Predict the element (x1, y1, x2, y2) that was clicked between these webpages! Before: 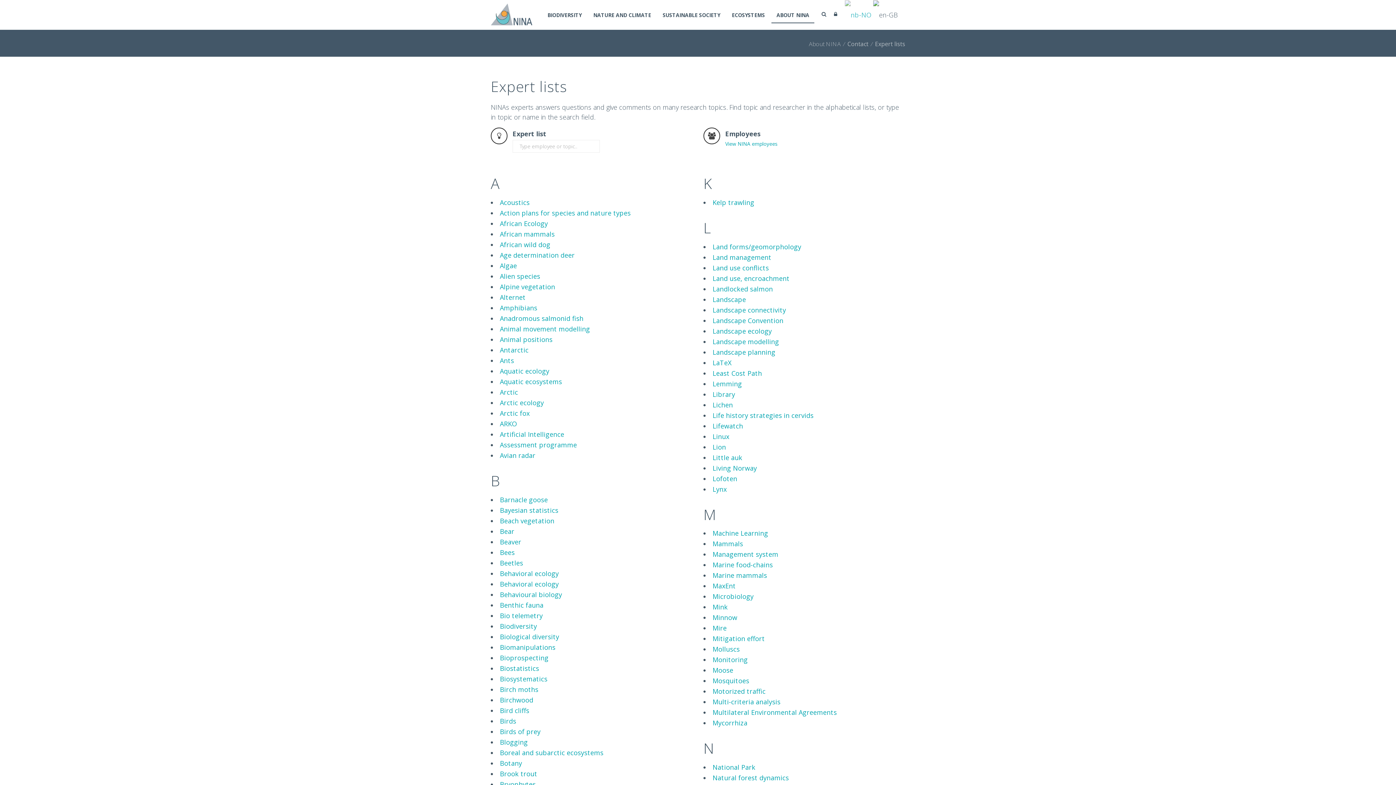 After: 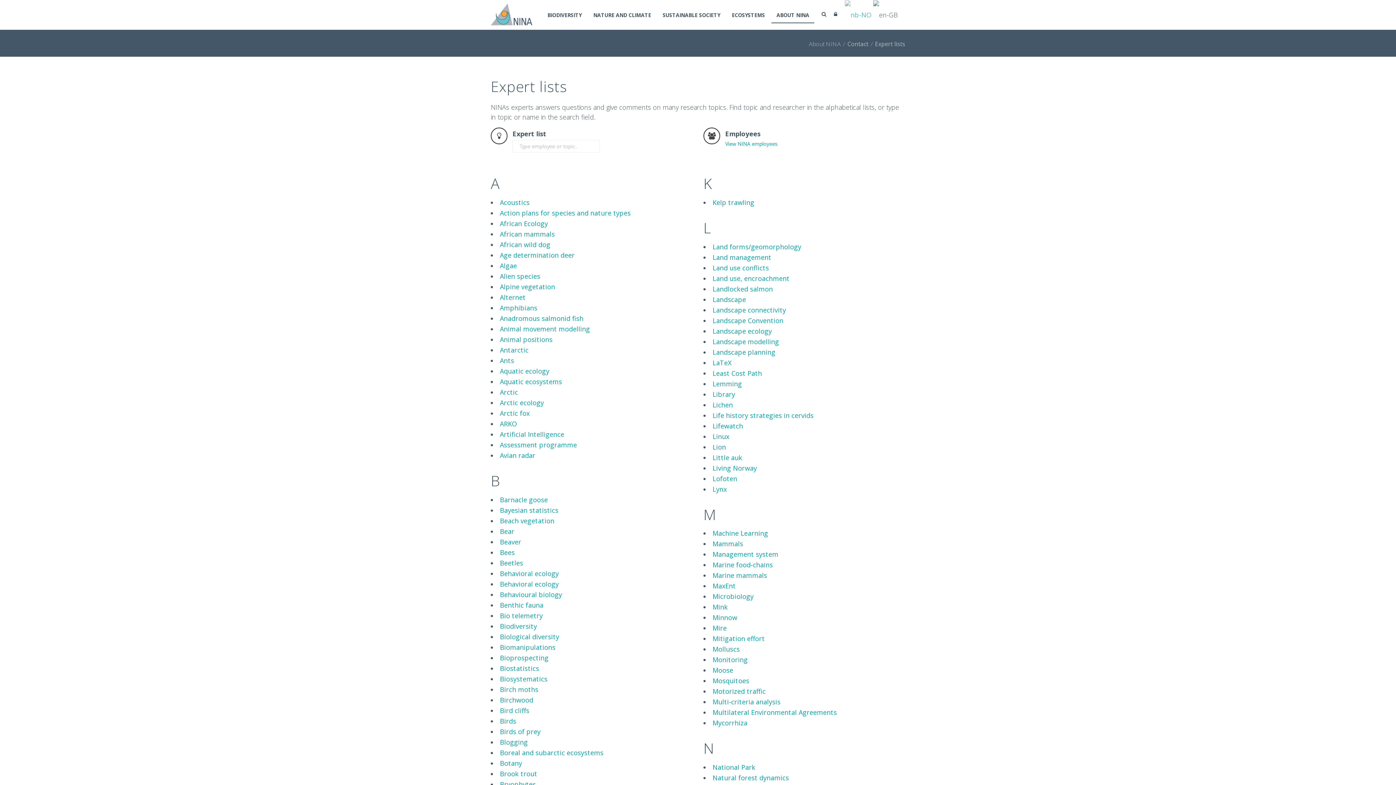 Action: bbox: (712, 763, 755, 772) label: National Park